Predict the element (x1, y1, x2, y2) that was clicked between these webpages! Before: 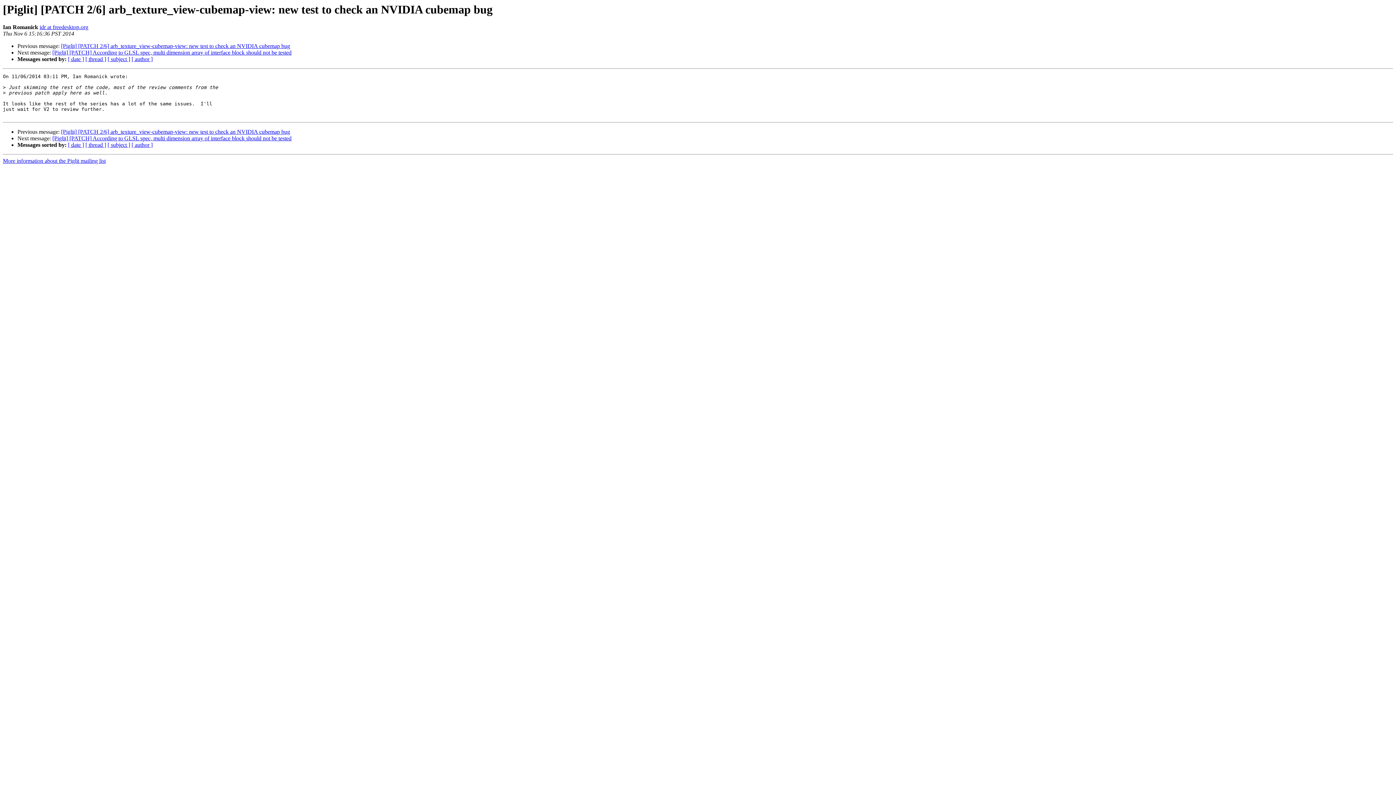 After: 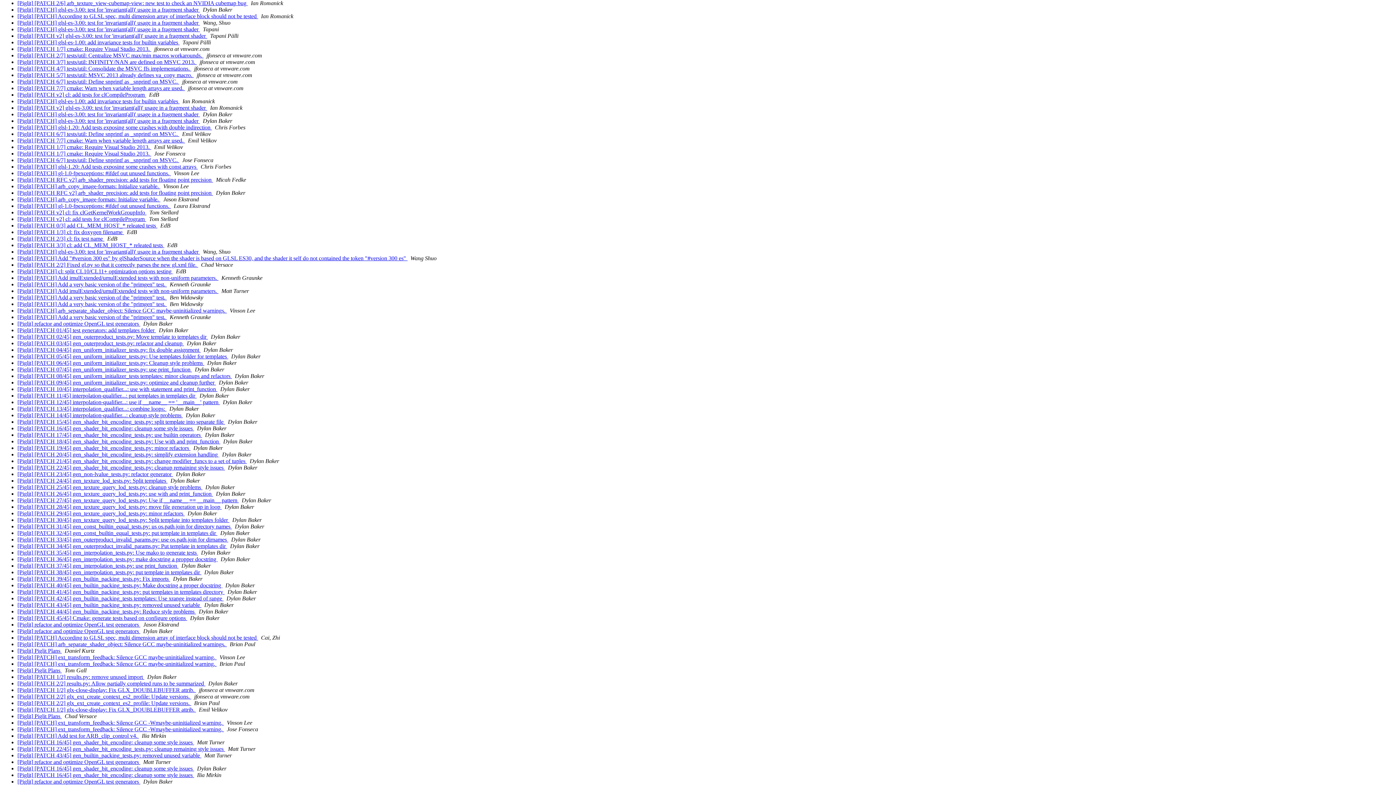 Action: label: [ date ] bbox: (68, 56, 84, 62)